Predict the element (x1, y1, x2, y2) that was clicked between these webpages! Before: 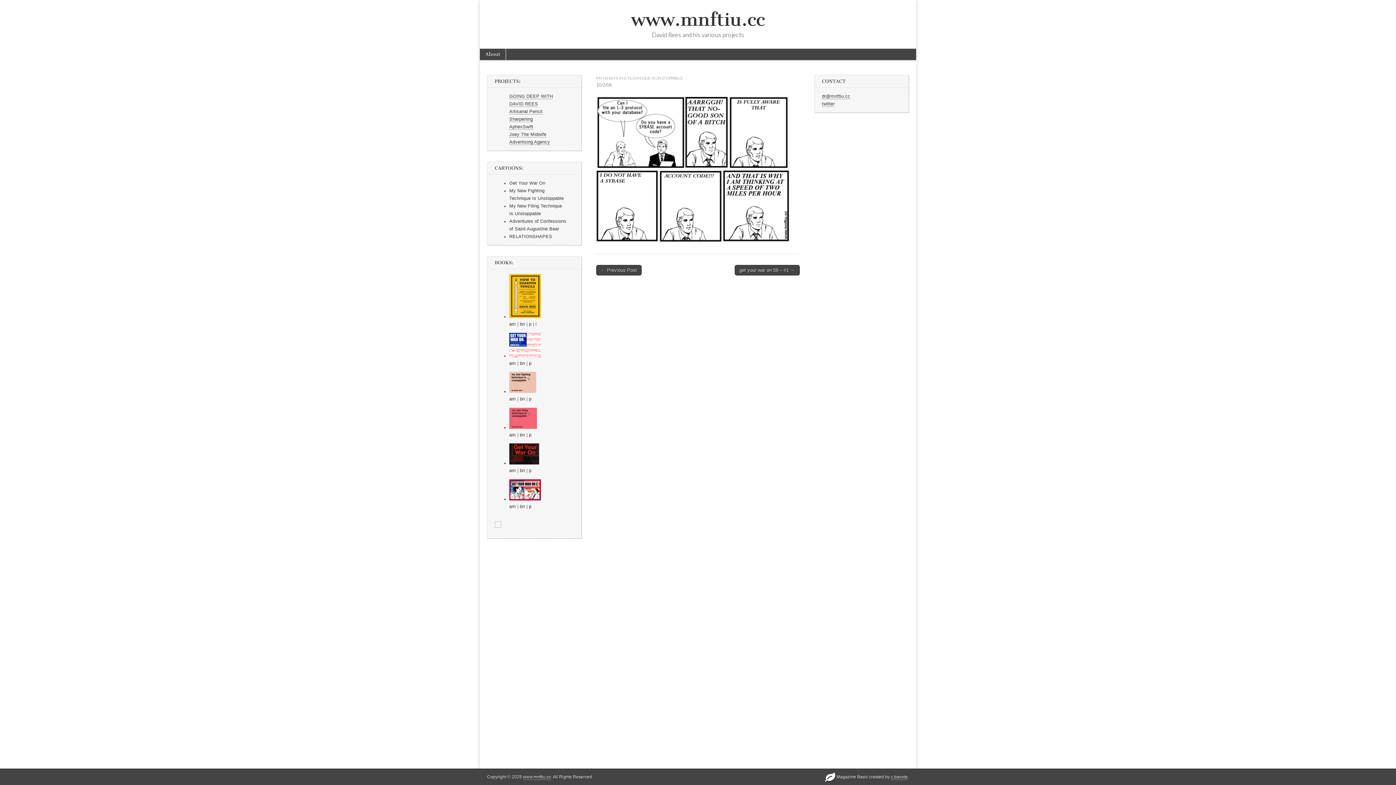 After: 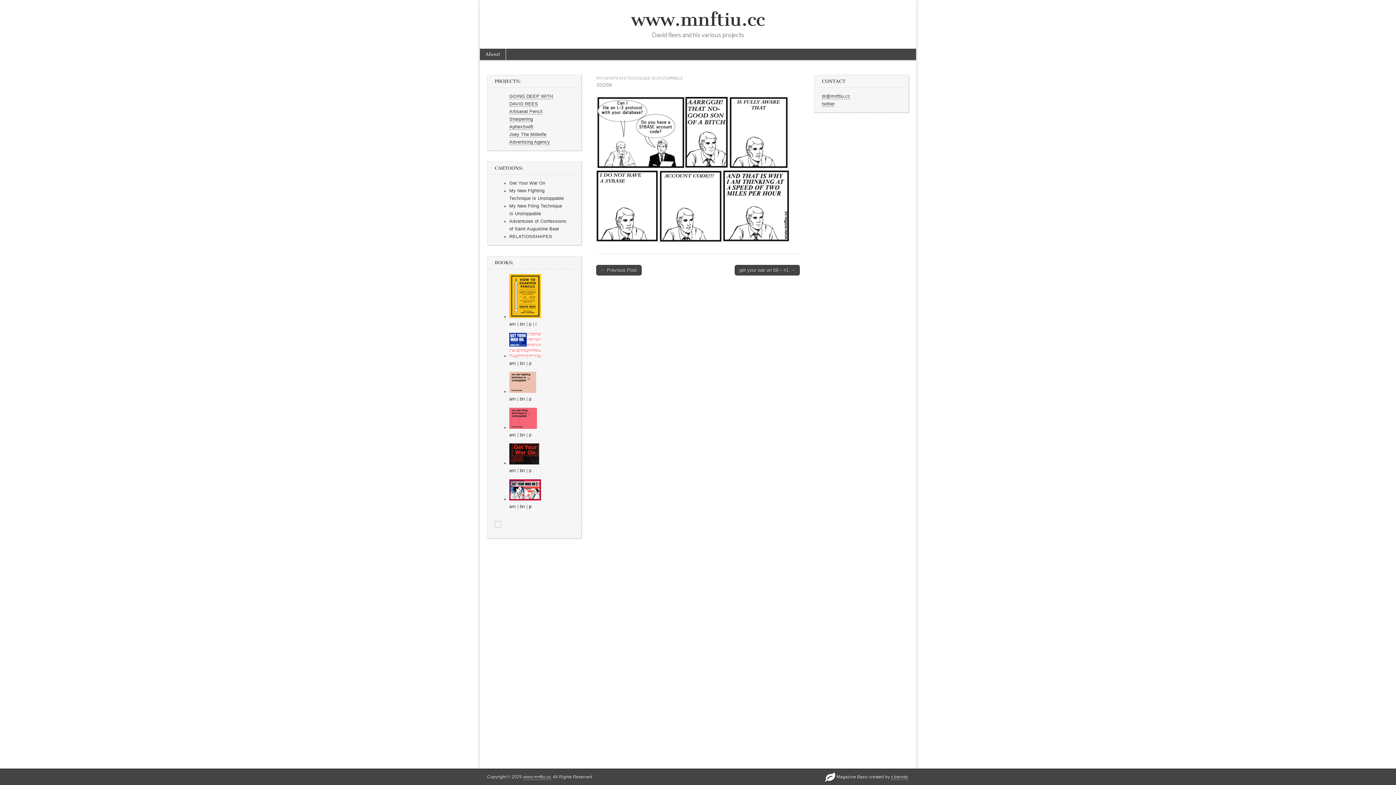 Action: bbox: (529, 504, 531, 509) label: p